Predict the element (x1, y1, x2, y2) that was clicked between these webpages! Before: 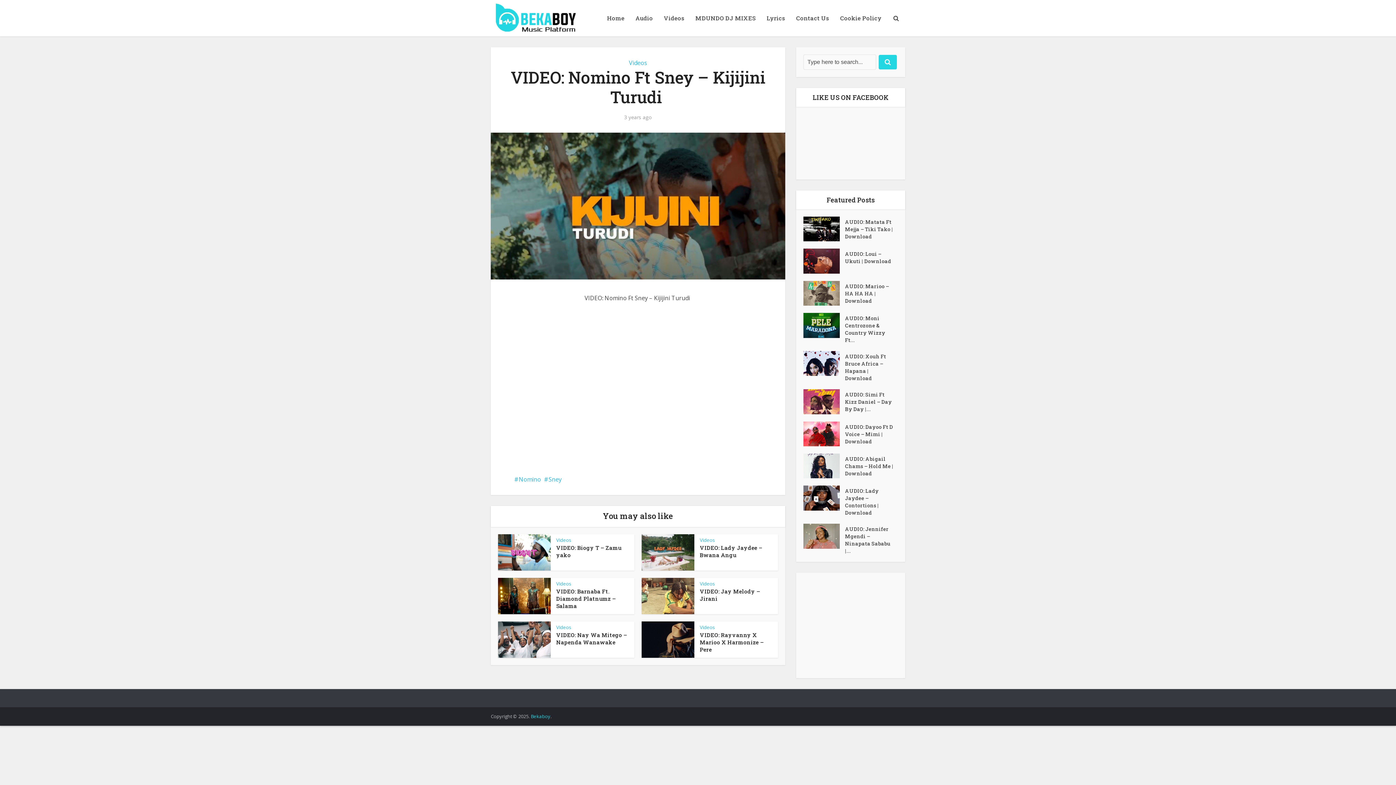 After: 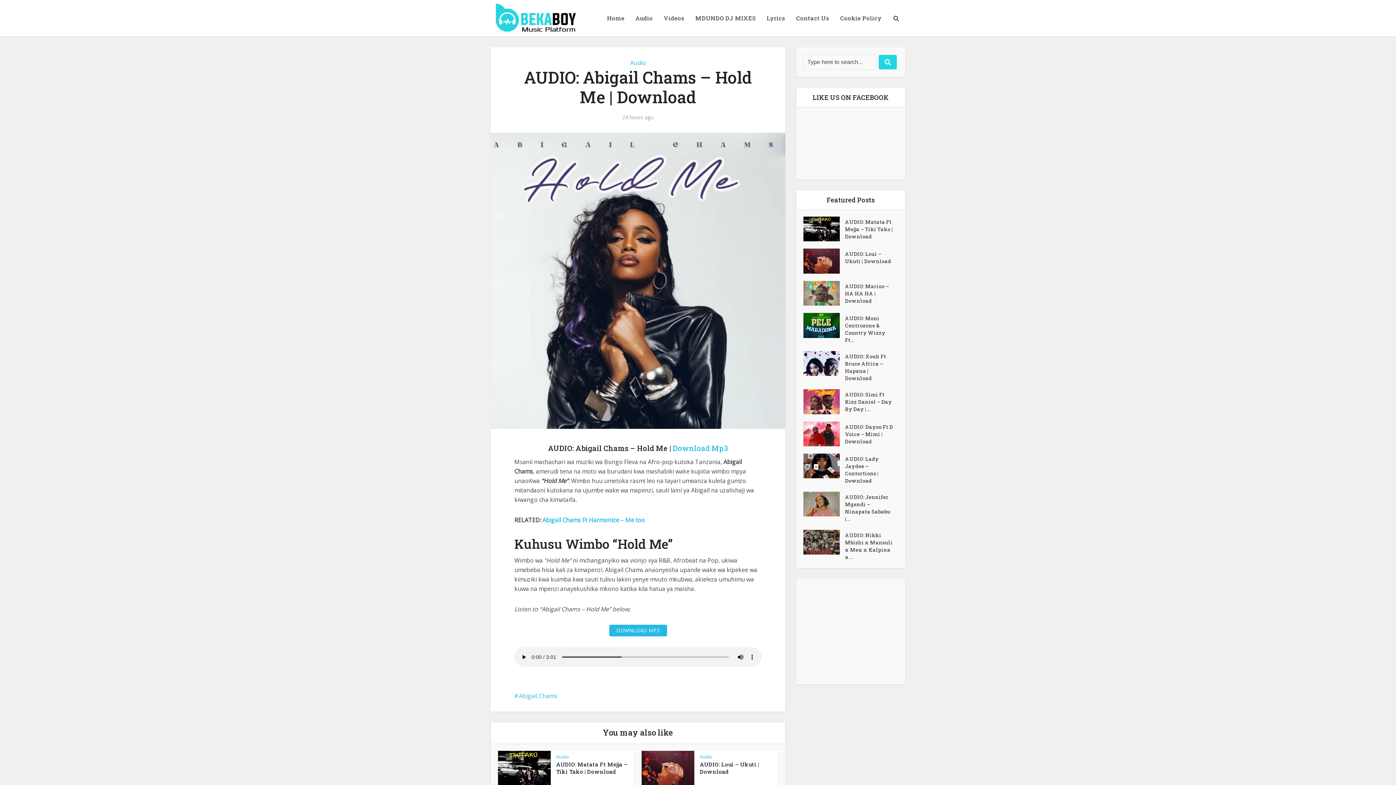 Action: bbox: (845, 453, 898, 477) label: AUDIO: Abigail Chams – Hold Me | Download